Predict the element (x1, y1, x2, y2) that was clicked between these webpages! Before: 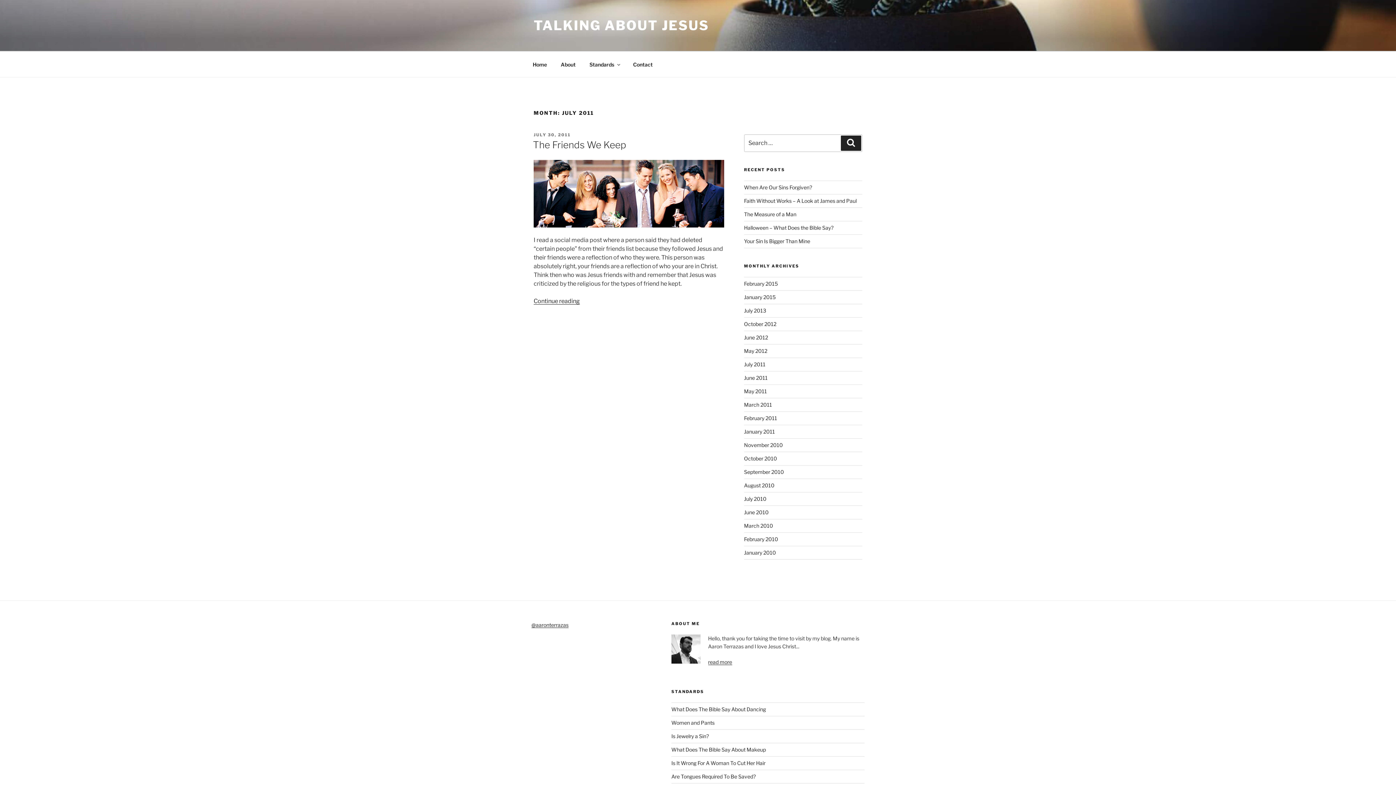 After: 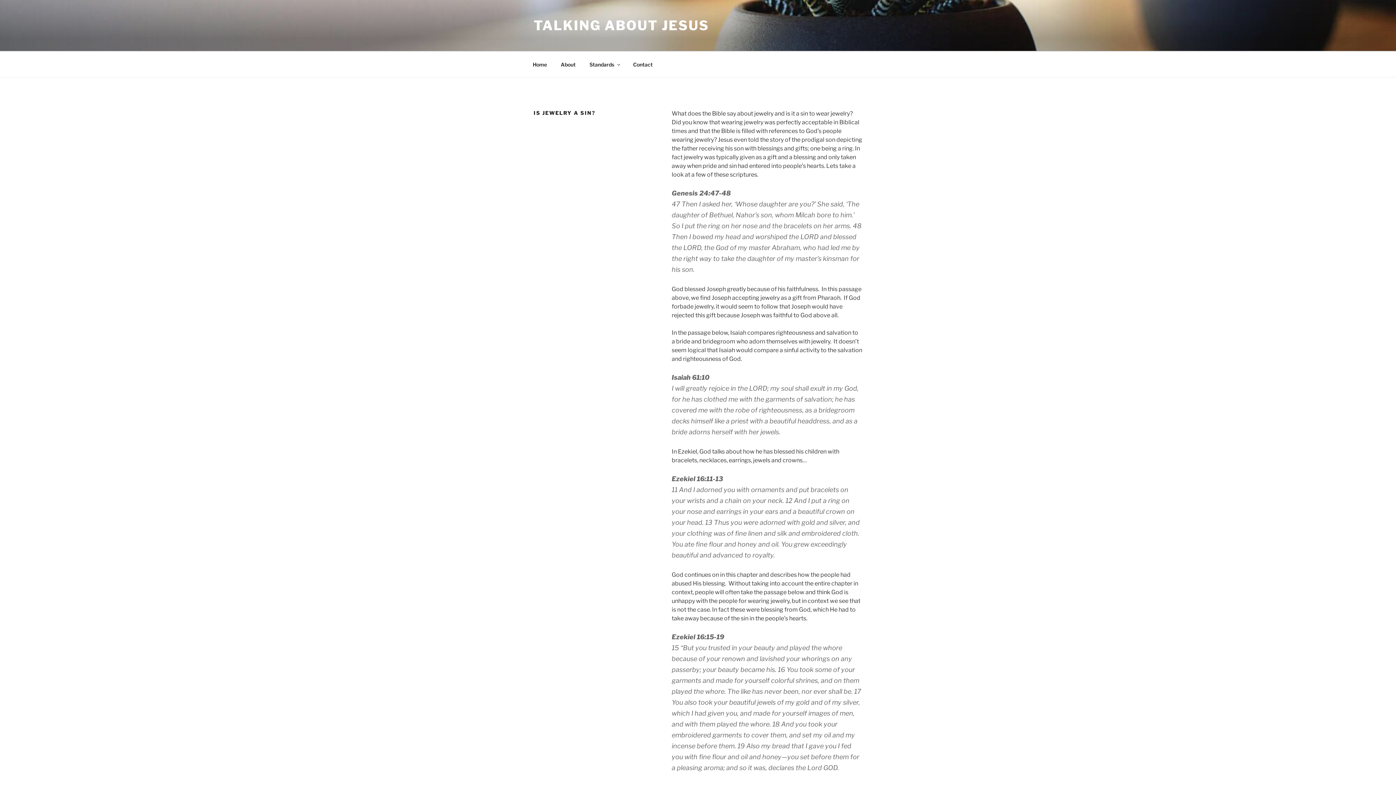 Action: label: Is Jewelry a Sin? bbox: (671, 733, 708, 739)